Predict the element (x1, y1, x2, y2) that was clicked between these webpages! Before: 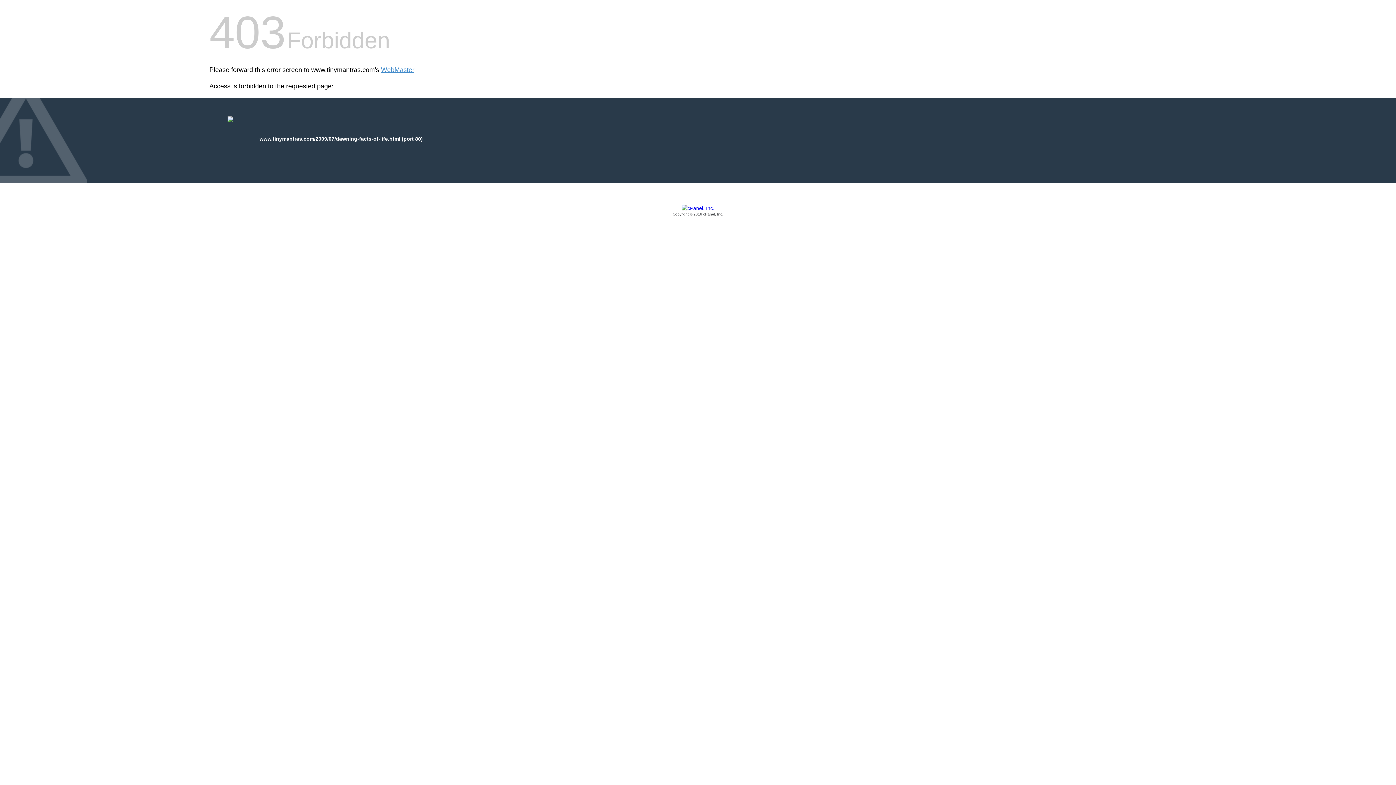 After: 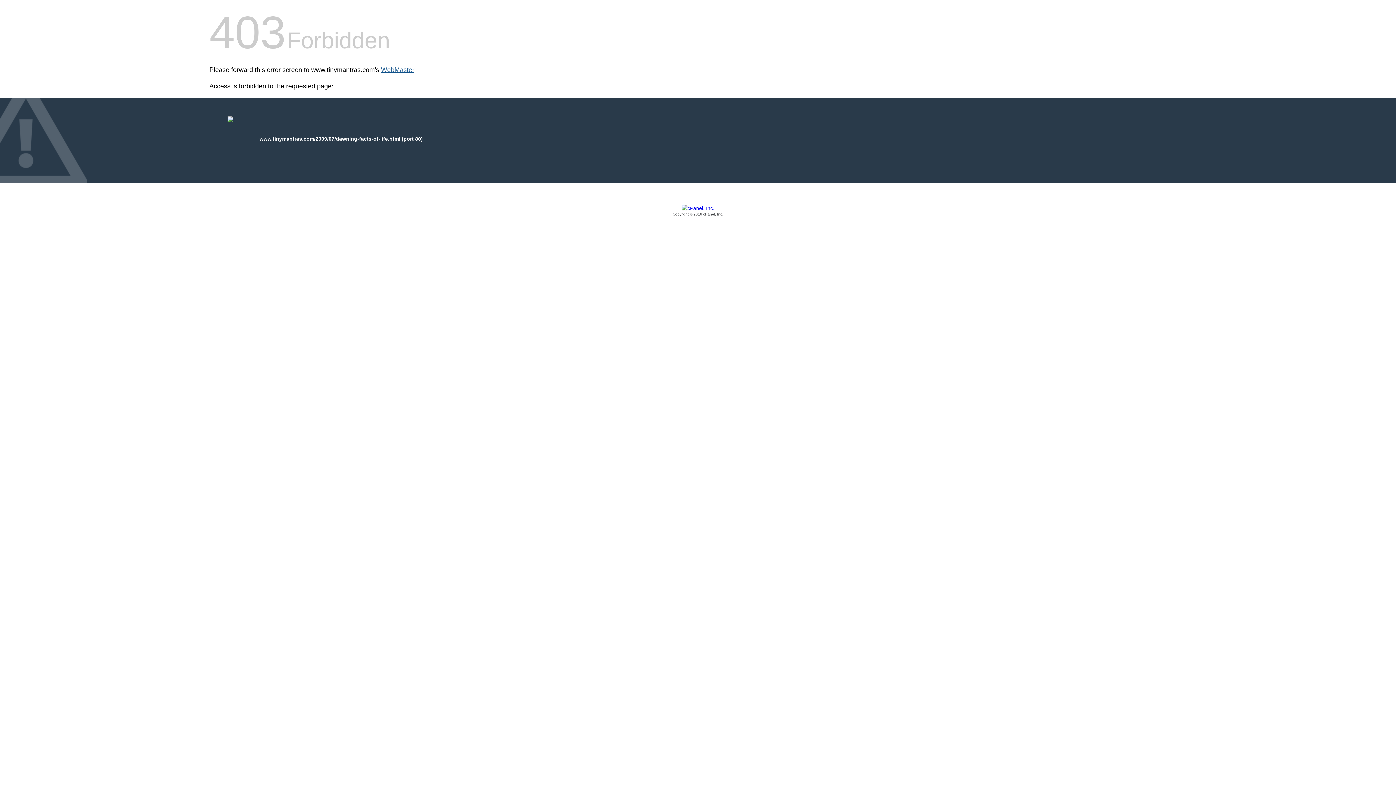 Action: label: WebMaster bbox: (381, 66, 414, 73)